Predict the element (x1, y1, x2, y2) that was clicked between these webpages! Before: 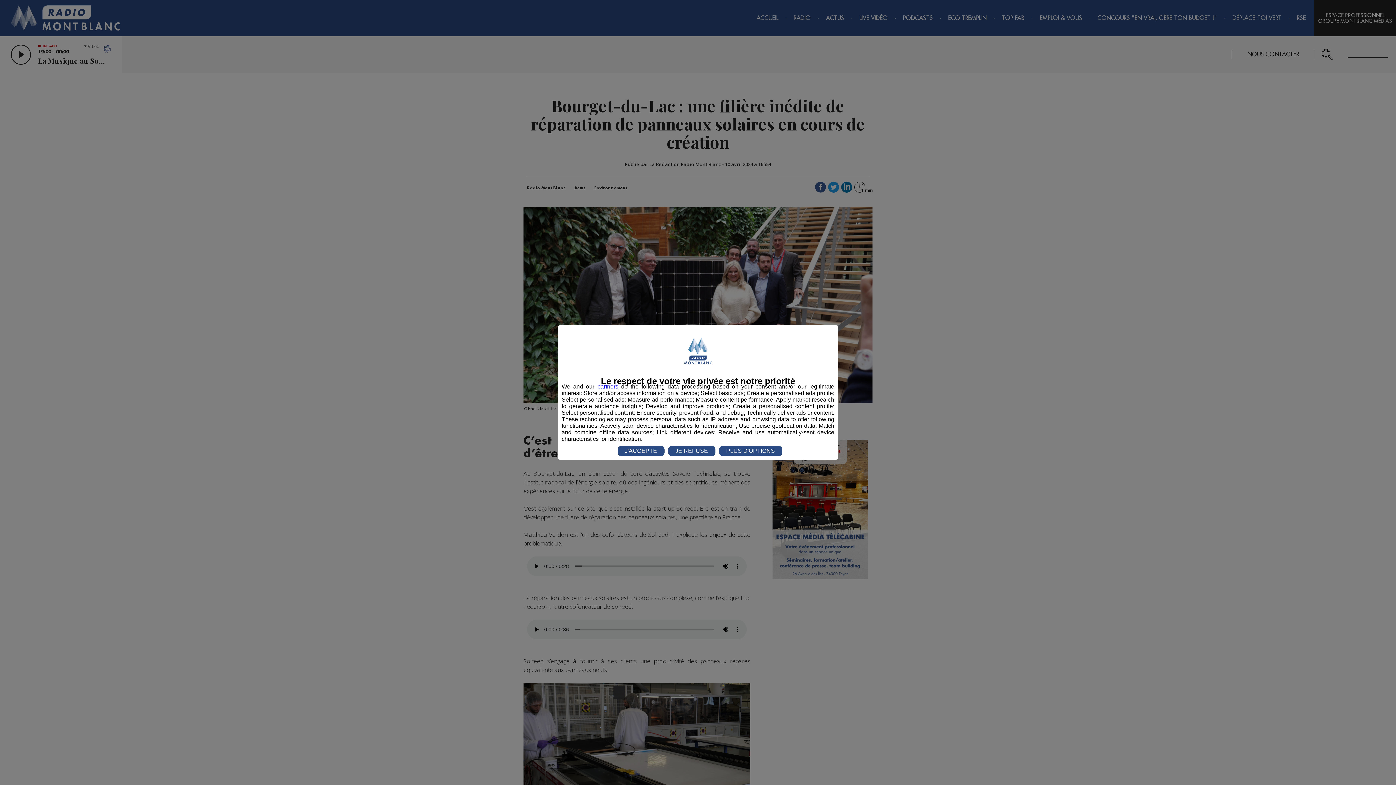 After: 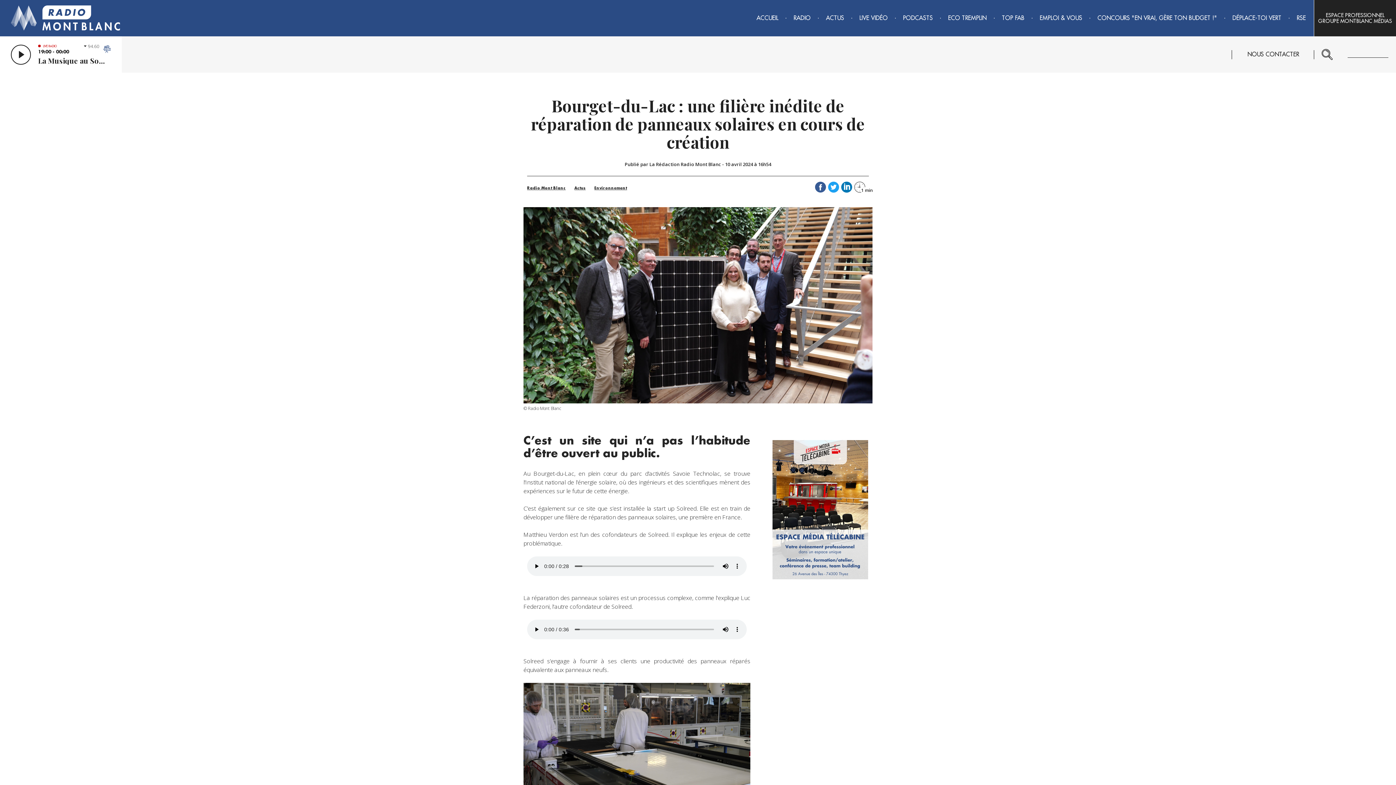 Action: bbox: (668, 446, 715, 456) label: JE REFUSE